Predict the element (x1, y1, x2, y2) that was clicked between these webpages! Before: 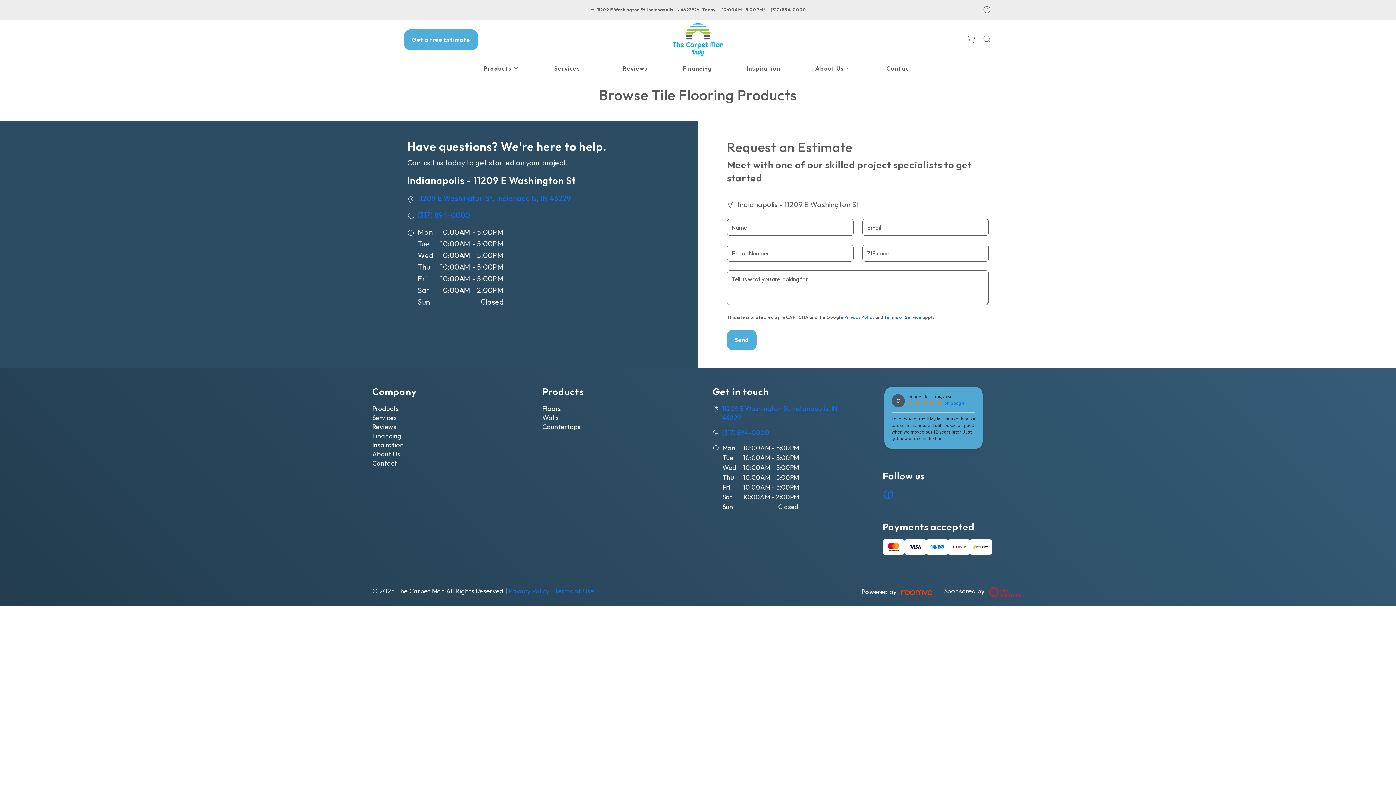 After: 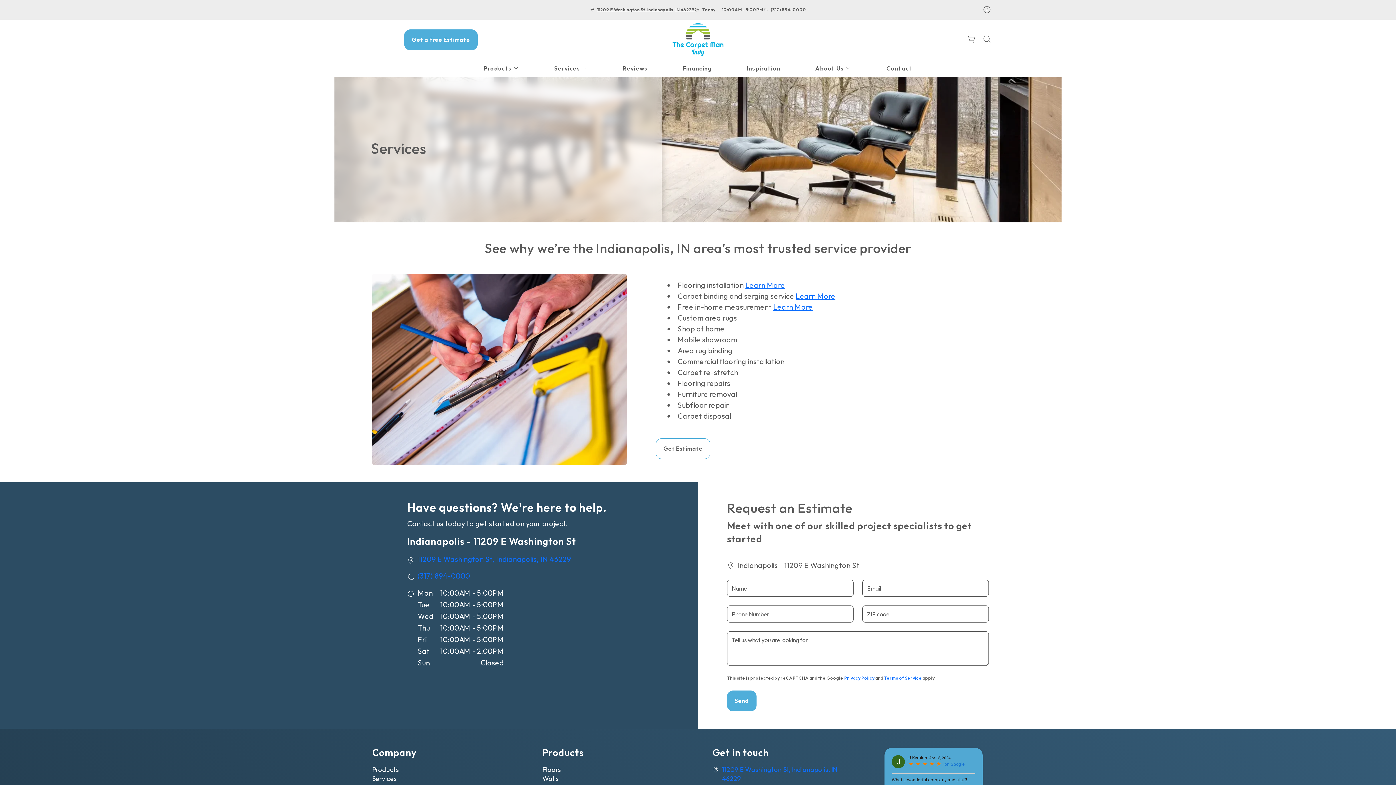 Action: bbox: (372, 413, 396, 422) label: Services